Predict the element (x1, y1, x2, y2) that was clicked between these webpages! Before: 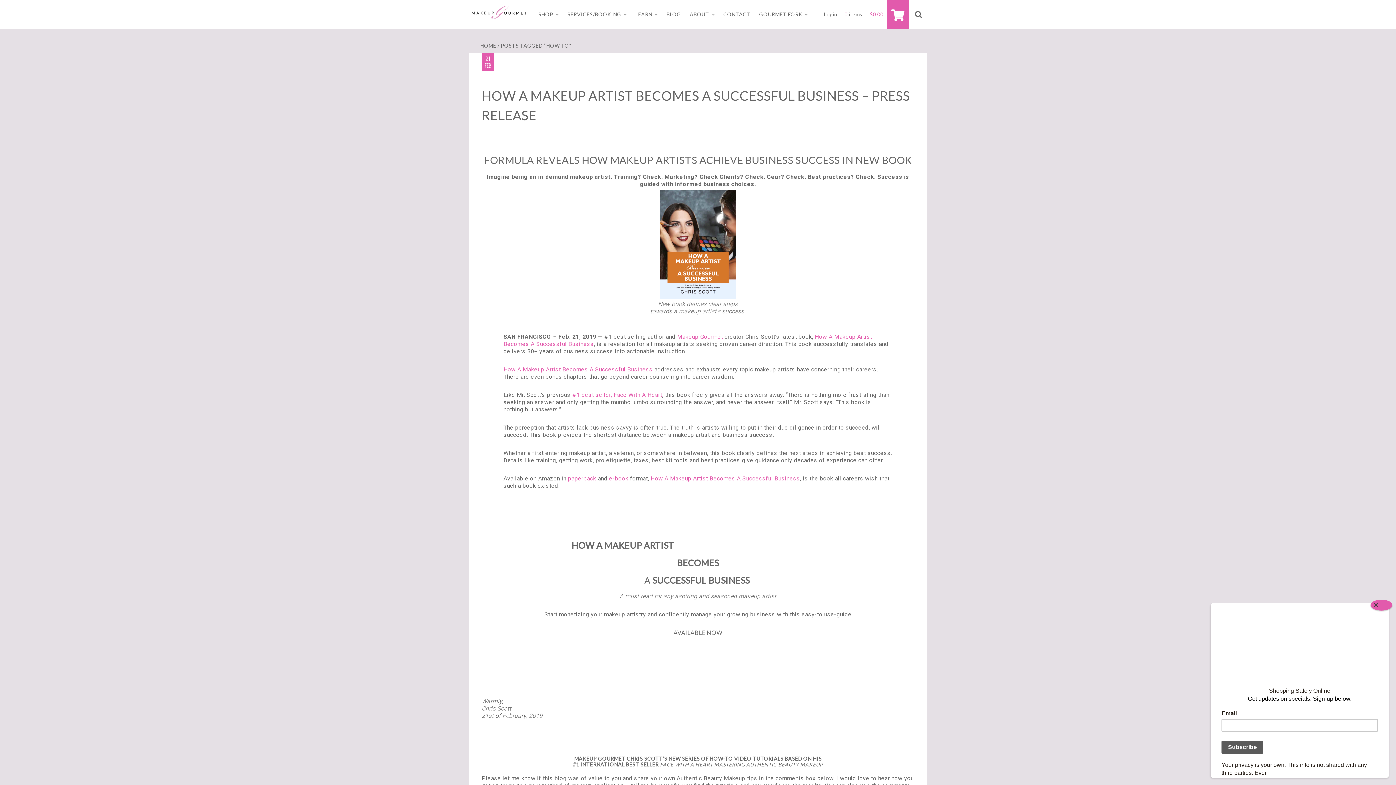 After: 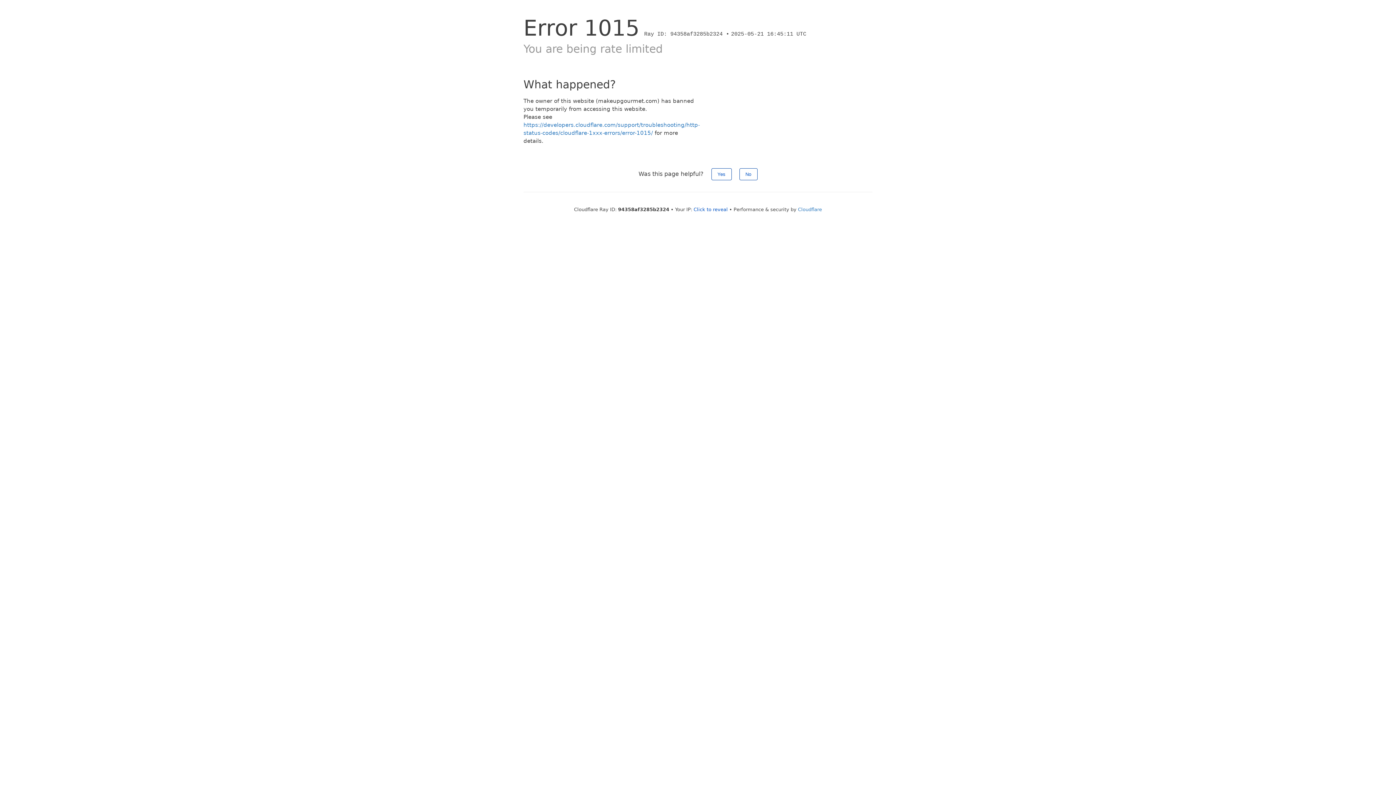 Action: bbox: (677, 333, 723, 340) label: Makeup Gourmet